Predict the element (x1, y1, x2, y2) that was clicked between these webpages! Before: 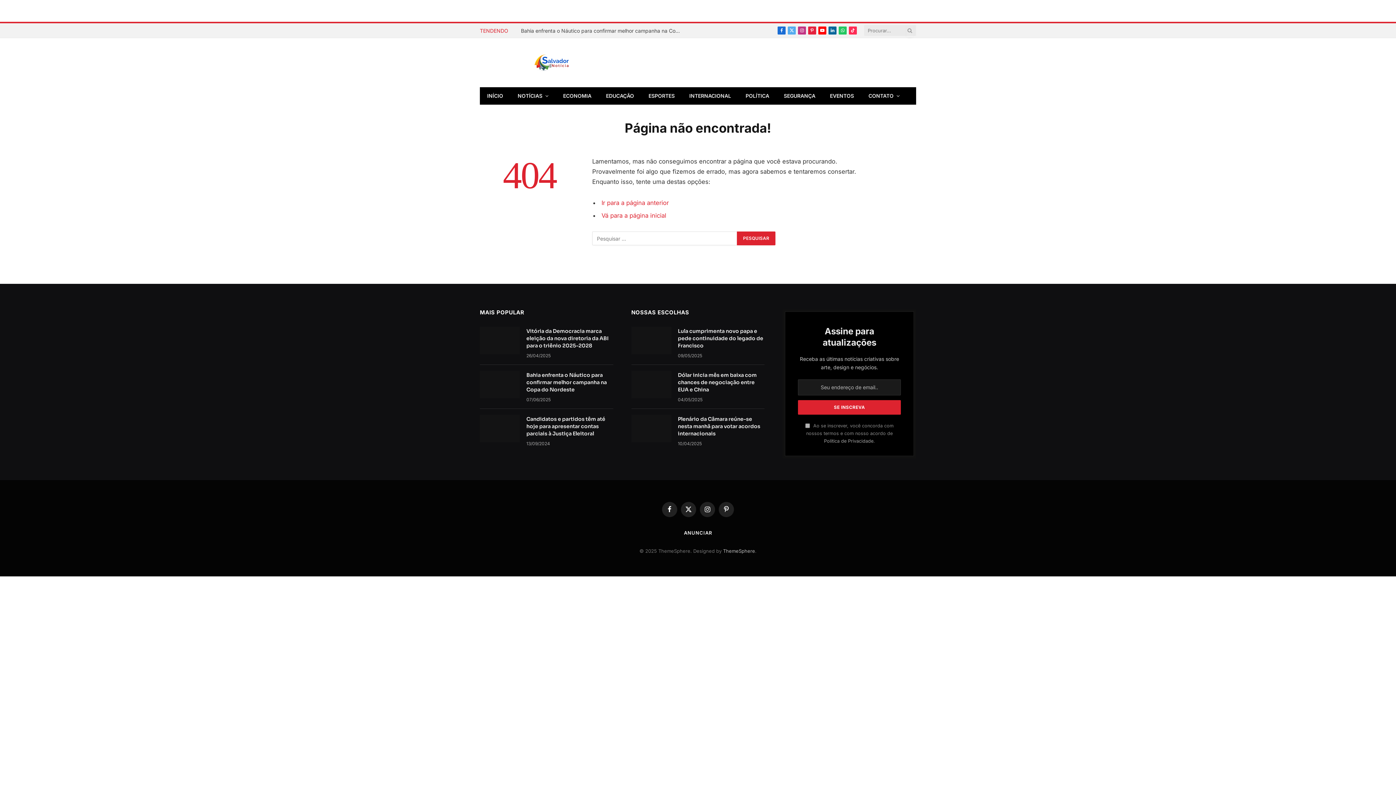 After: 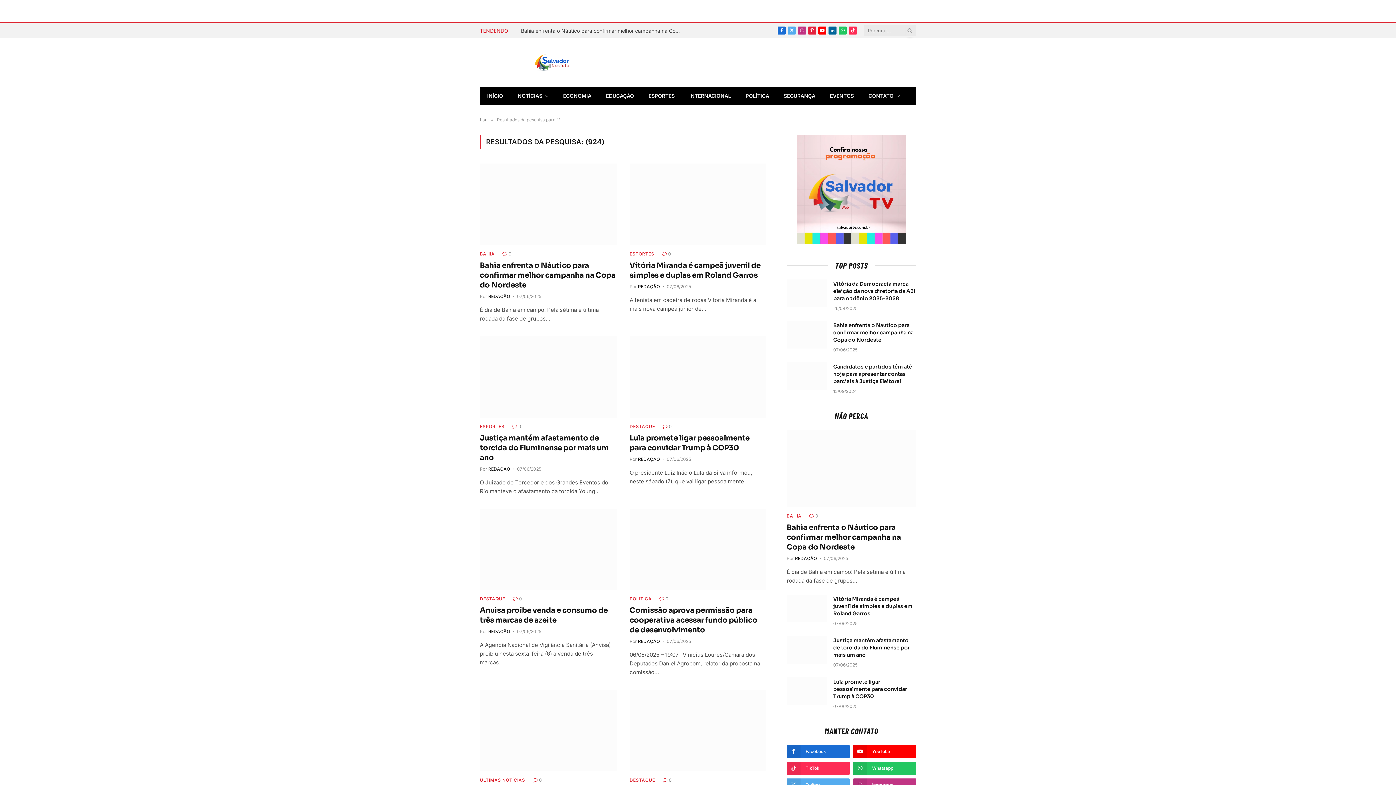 Action: bbox: (906, 23, 913, 37)